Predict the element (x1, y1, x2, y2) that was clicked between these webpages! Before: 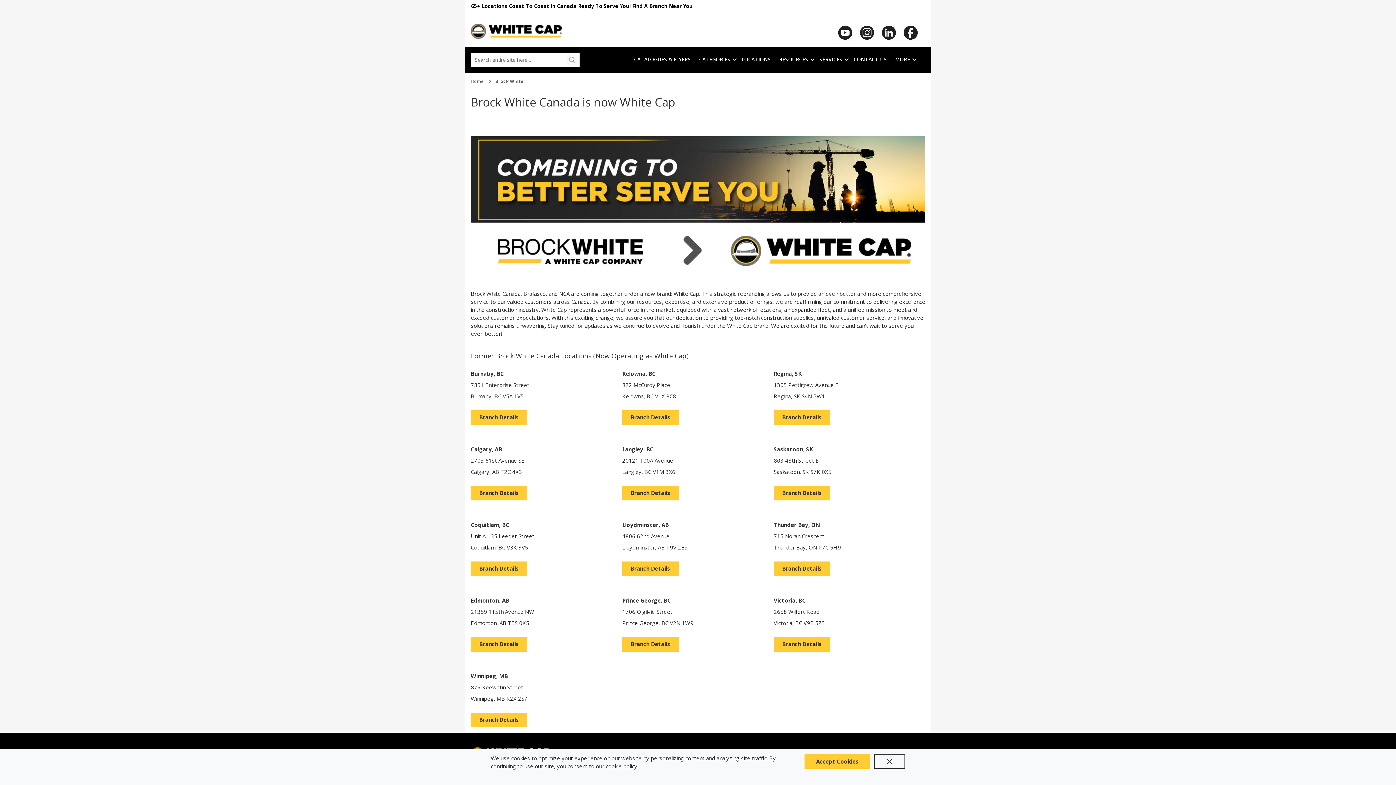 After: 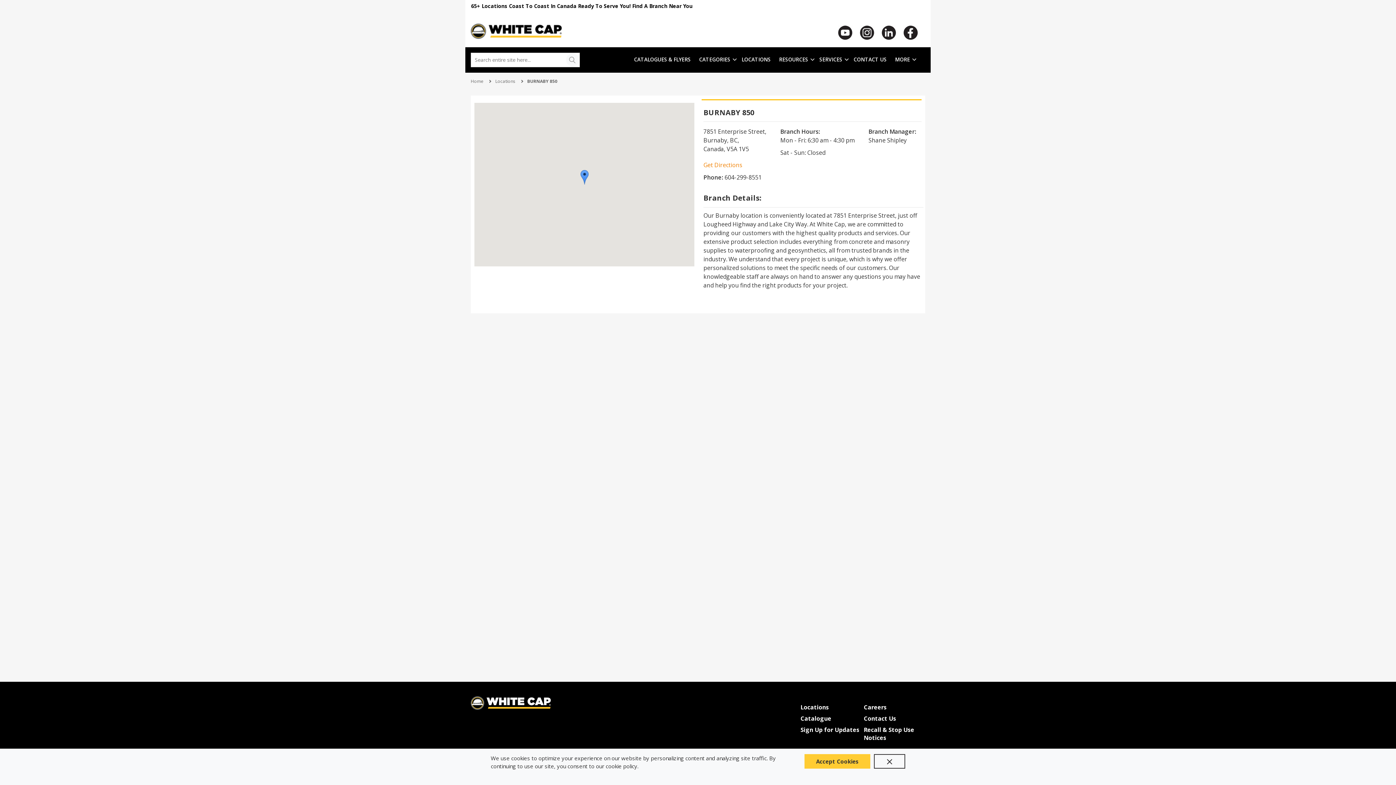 Action: bbox: (470, 410, 527, 424) label: Branch Details